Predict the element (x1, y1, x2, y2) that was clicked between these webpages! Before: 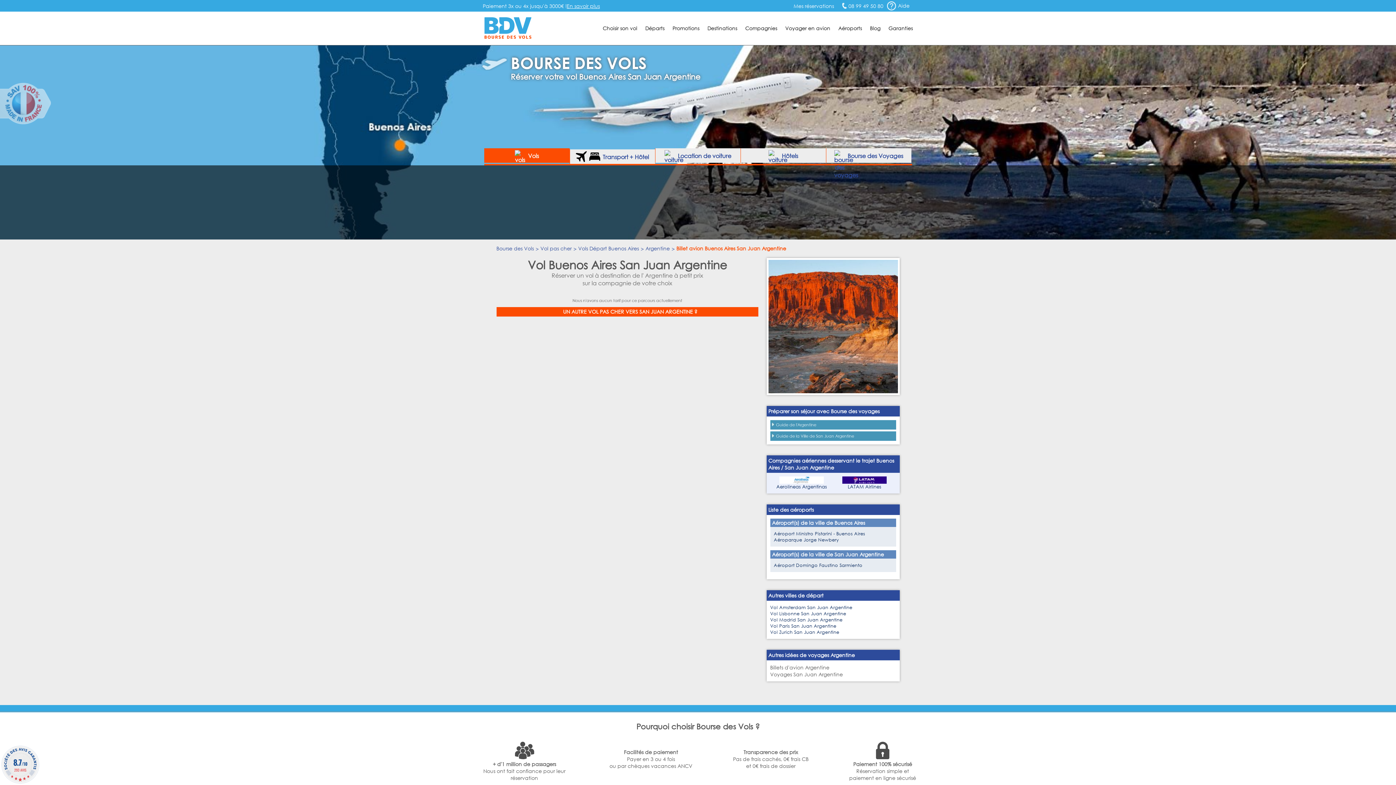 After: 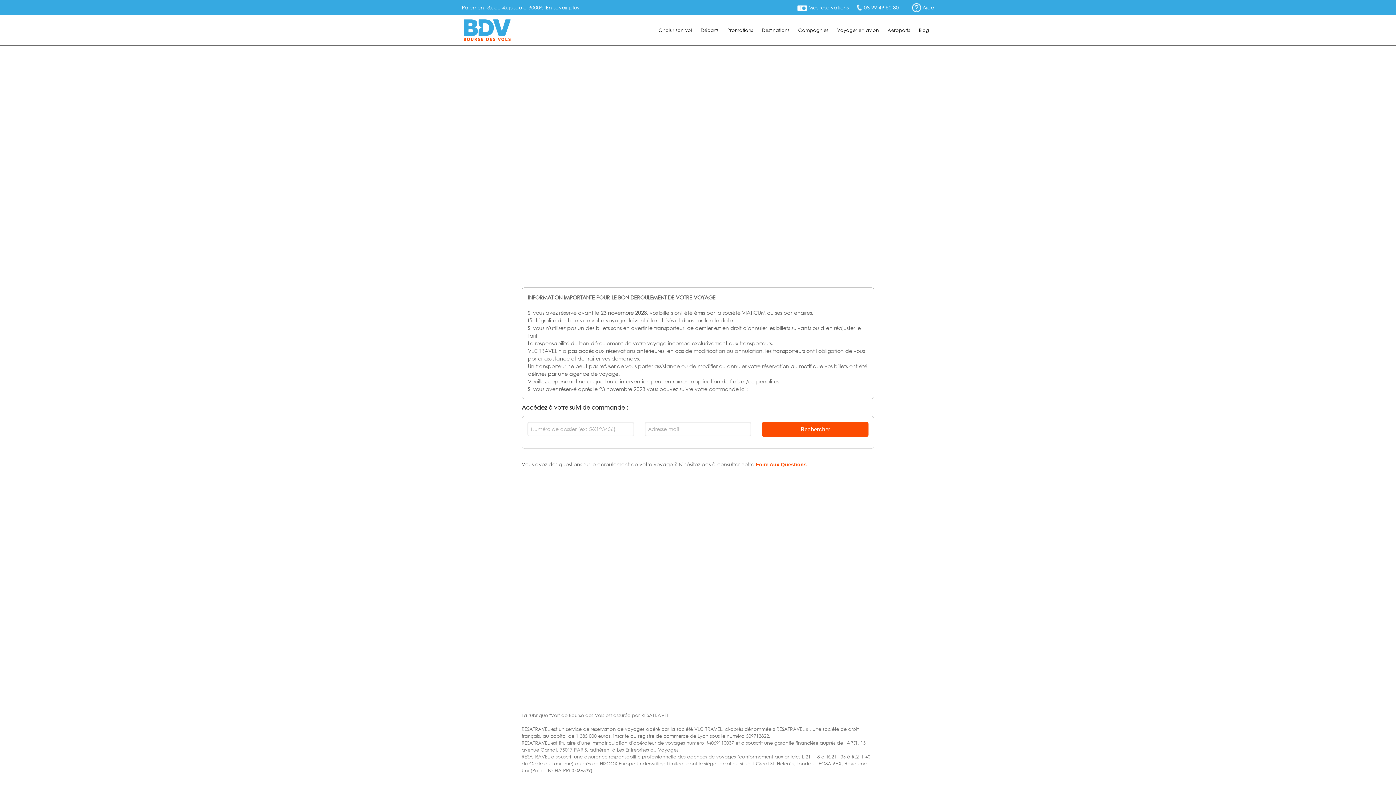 Action: bbox: (792, 2, 834, 9) label: Mes réservations